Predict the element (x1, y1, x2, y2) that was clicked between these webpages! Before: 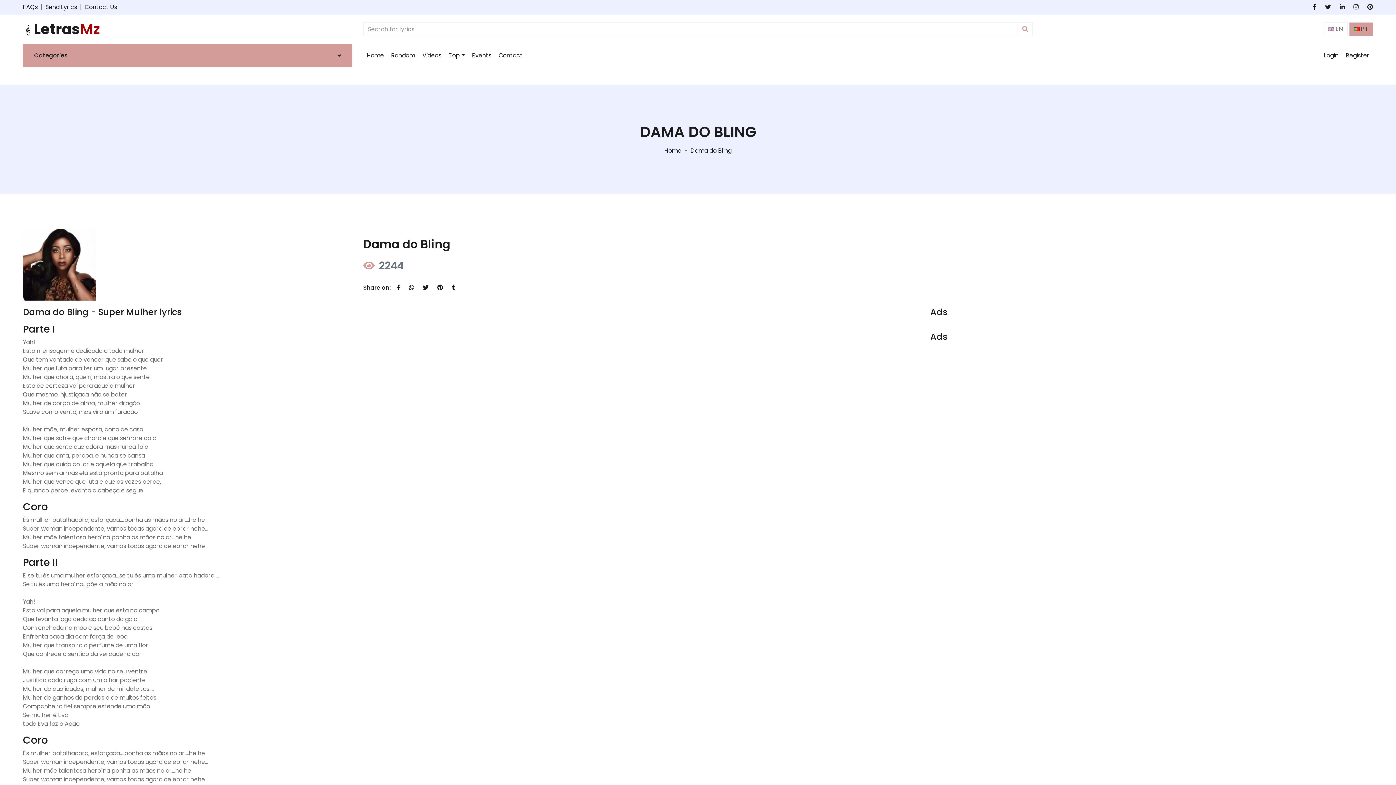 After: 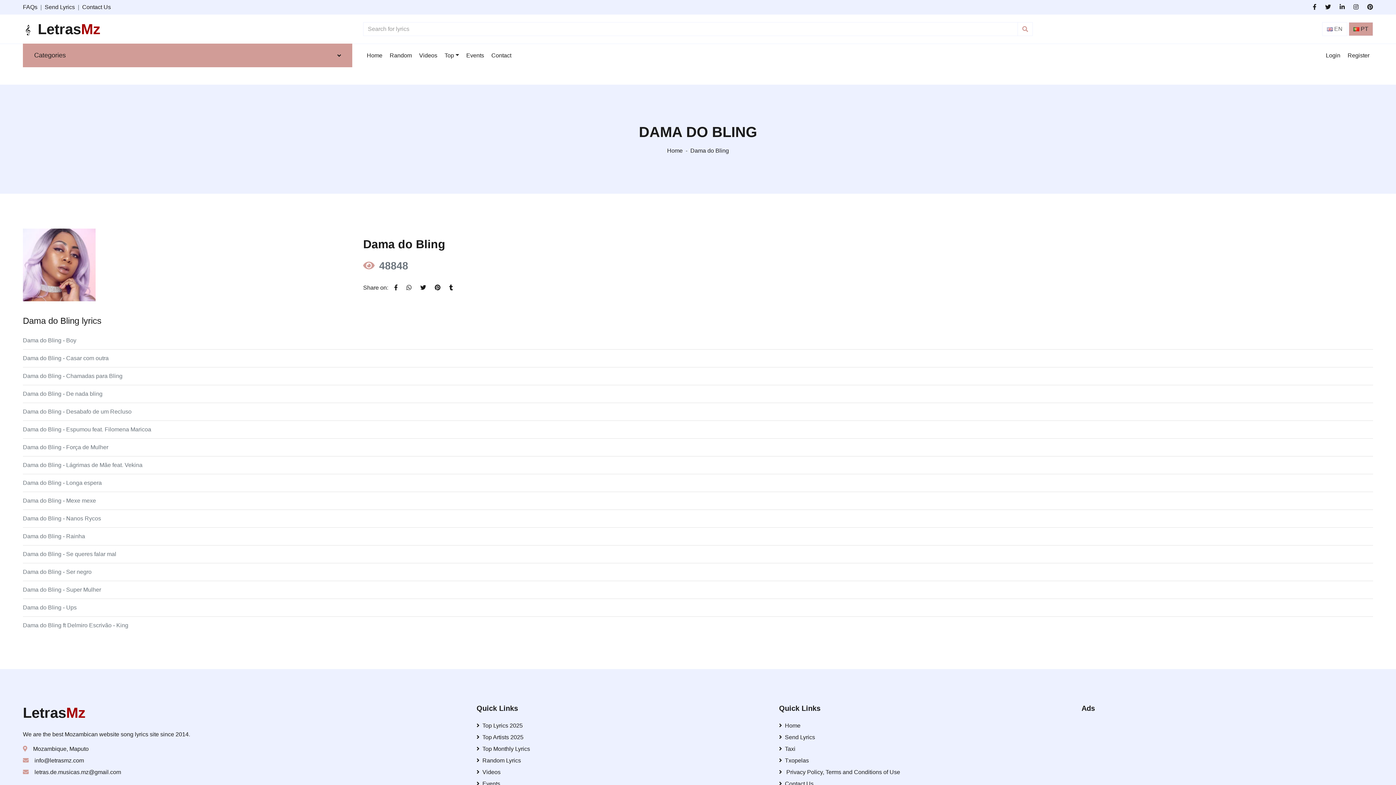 Action: label: Dama do Bling bbox: (363, 236, 450, 252)